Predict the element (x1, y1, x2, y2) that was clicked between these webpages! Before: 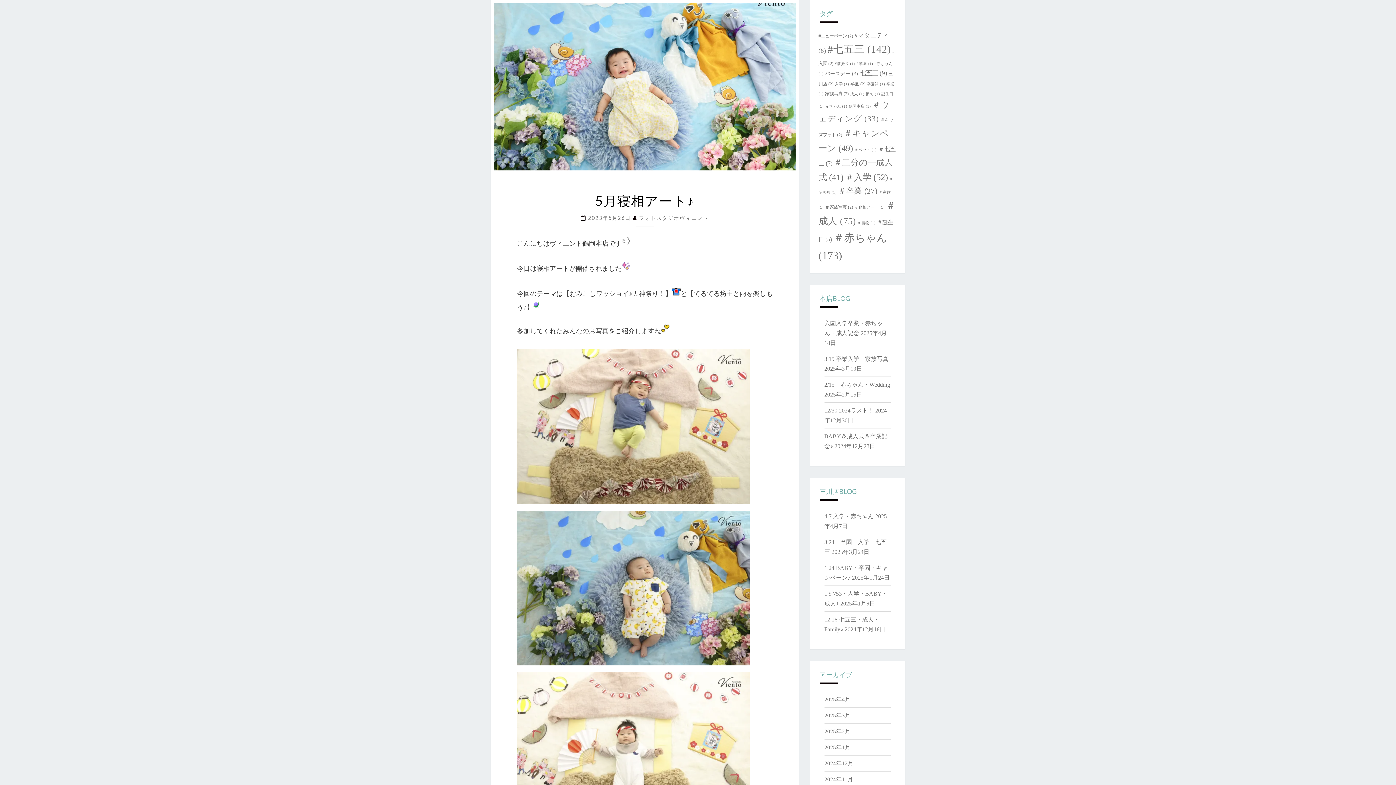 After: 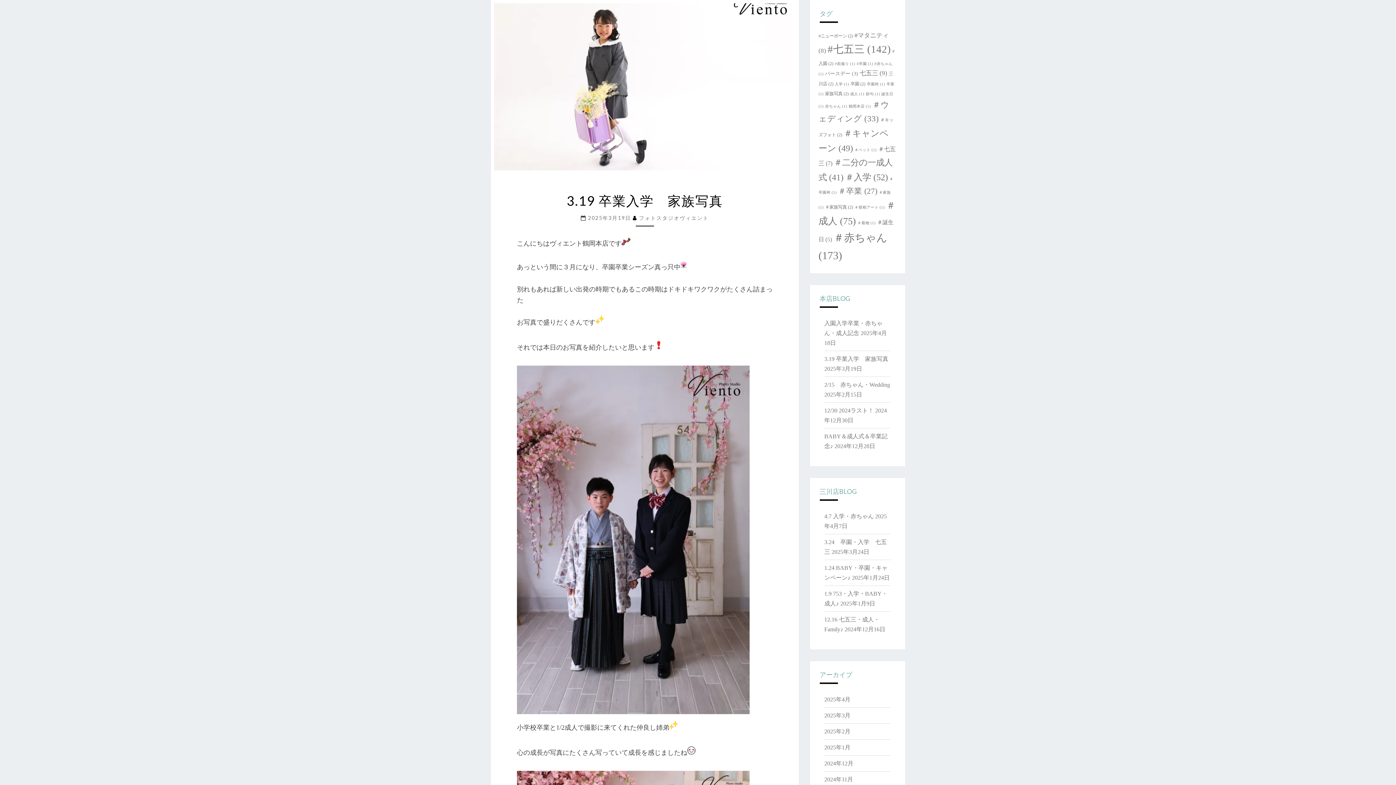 Action: bbox: (824, 356, 888, 362) label: 3.19 卒業入学　家族写真